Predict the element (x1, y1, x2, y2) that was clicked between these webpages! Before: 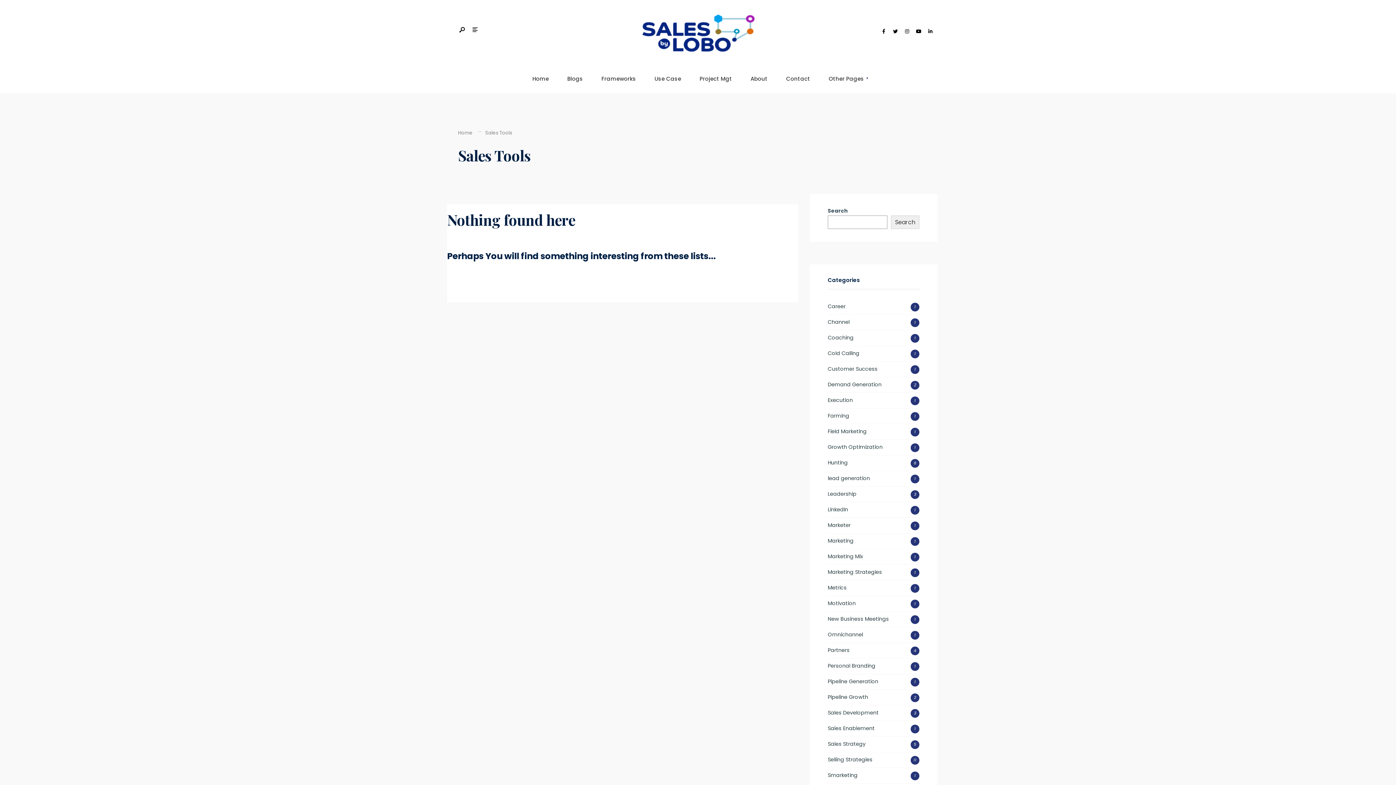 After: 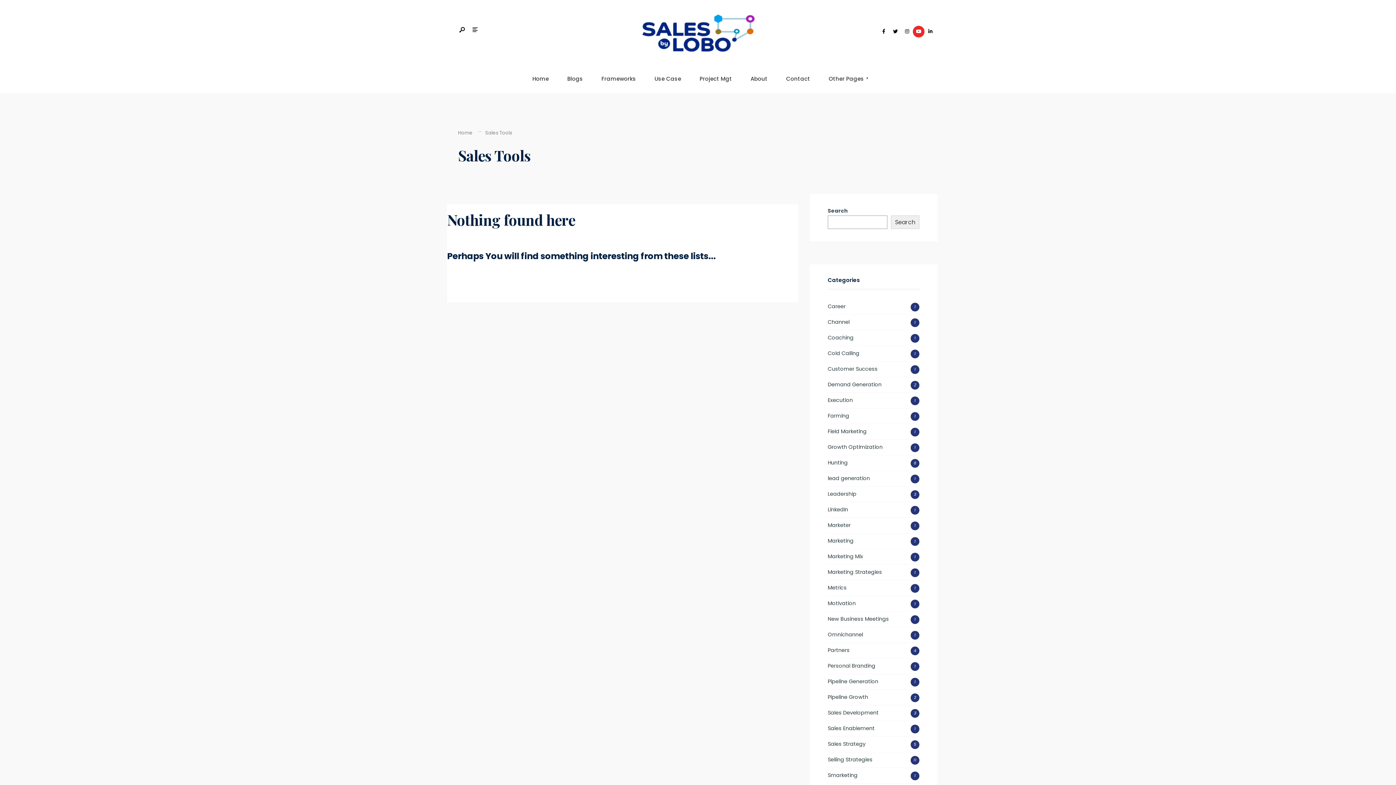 Action: bbox: (913, 25, 924, 37)